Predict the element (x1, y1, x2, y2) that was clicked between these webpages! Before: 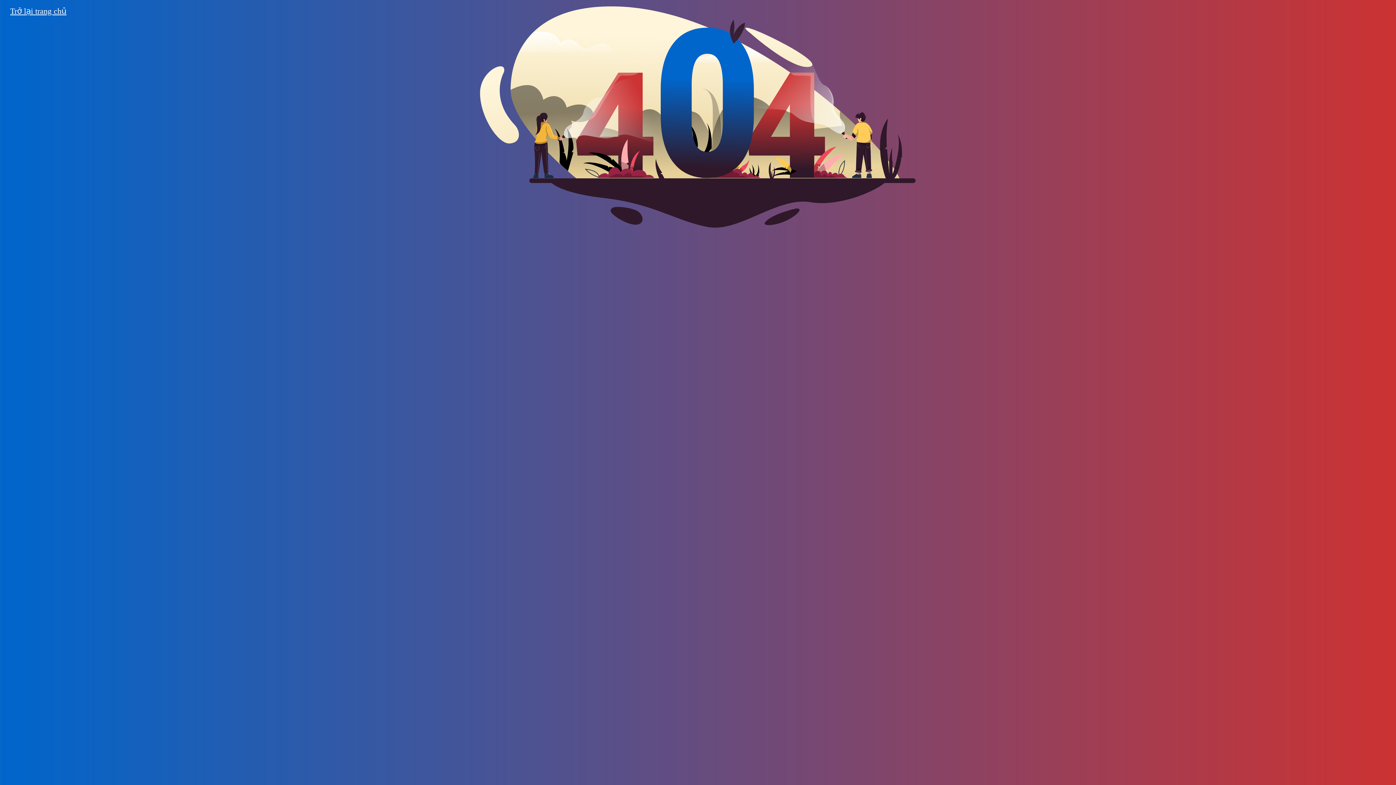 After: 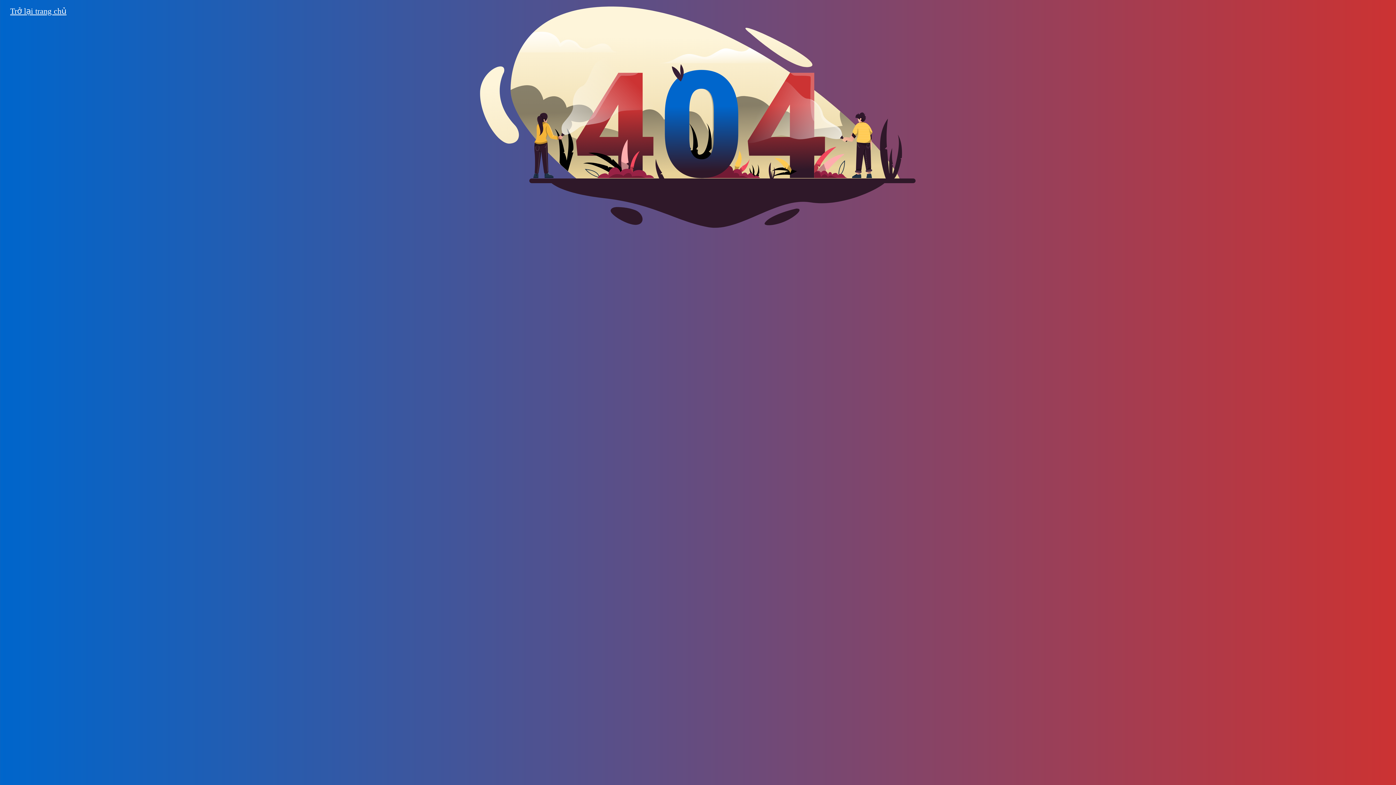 Action: bbox: (2, 2, 1393, 226)